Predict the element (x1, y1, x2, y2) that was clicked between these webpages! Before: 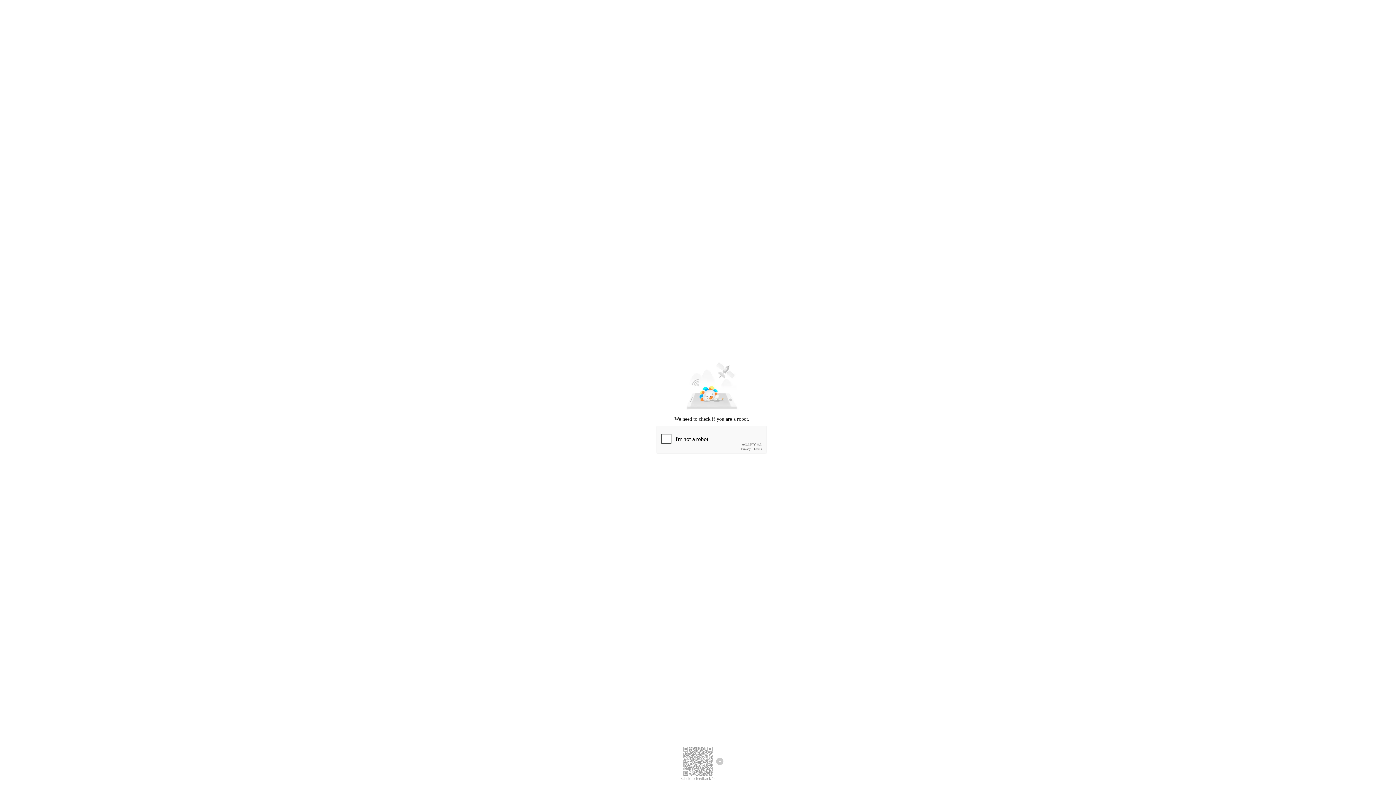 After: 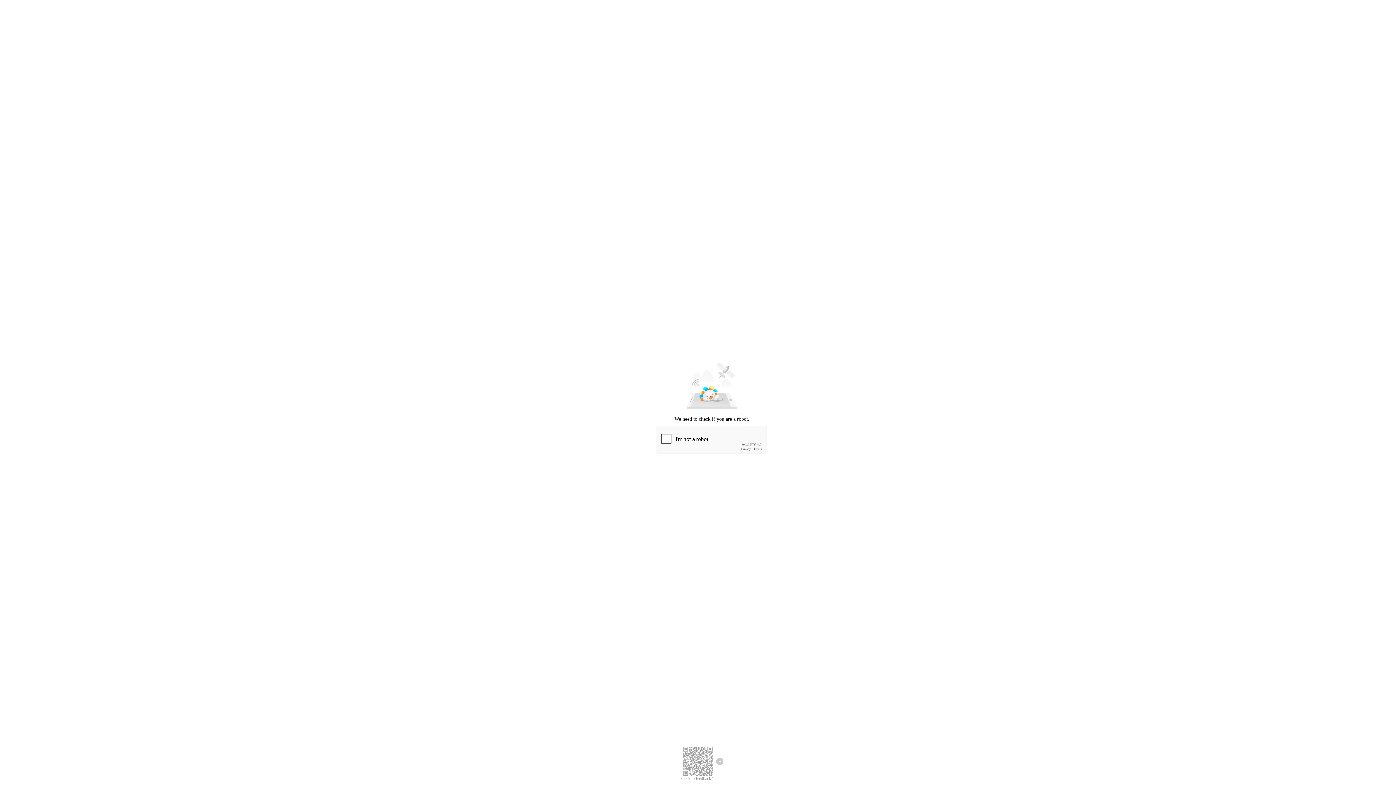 Action: label: Click to feedback > bbox: (681, 776, 714, 781)